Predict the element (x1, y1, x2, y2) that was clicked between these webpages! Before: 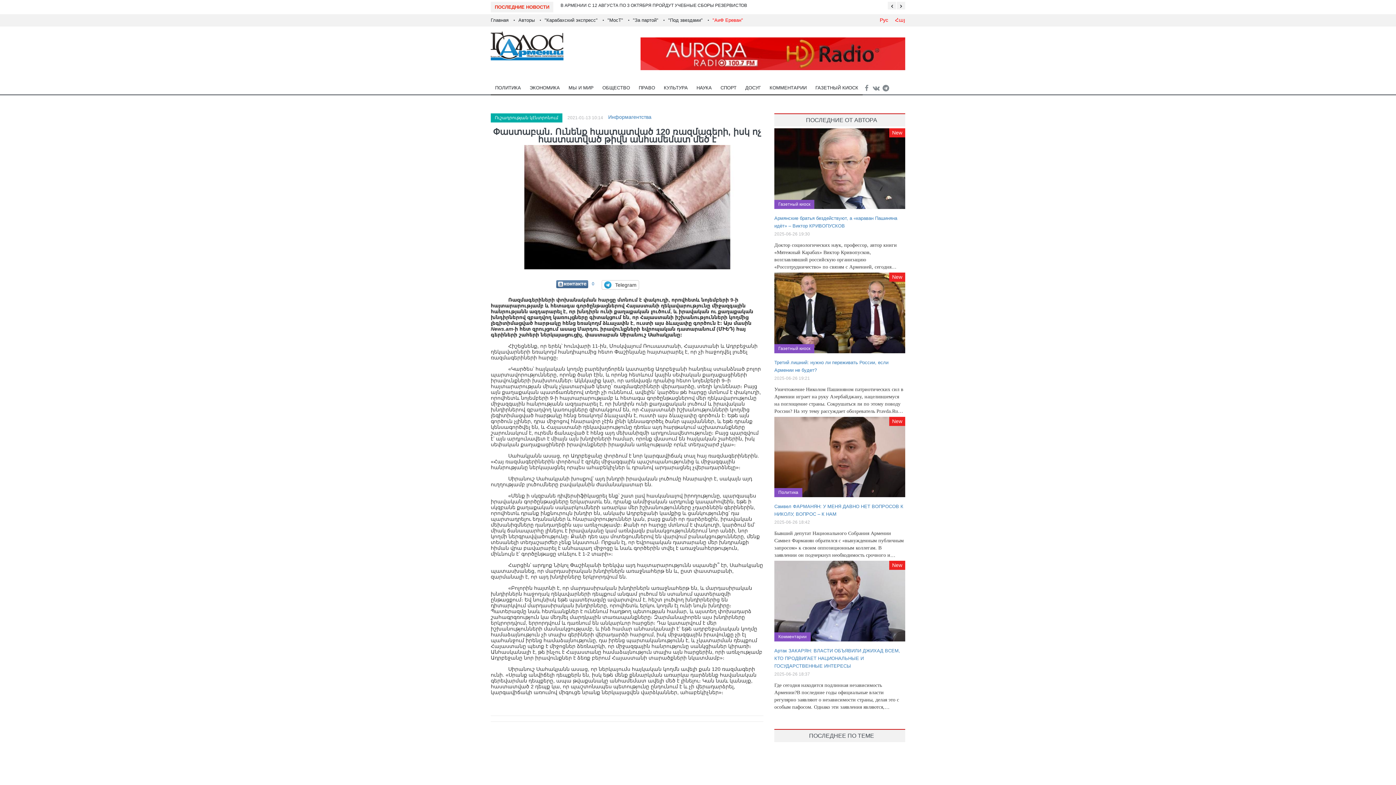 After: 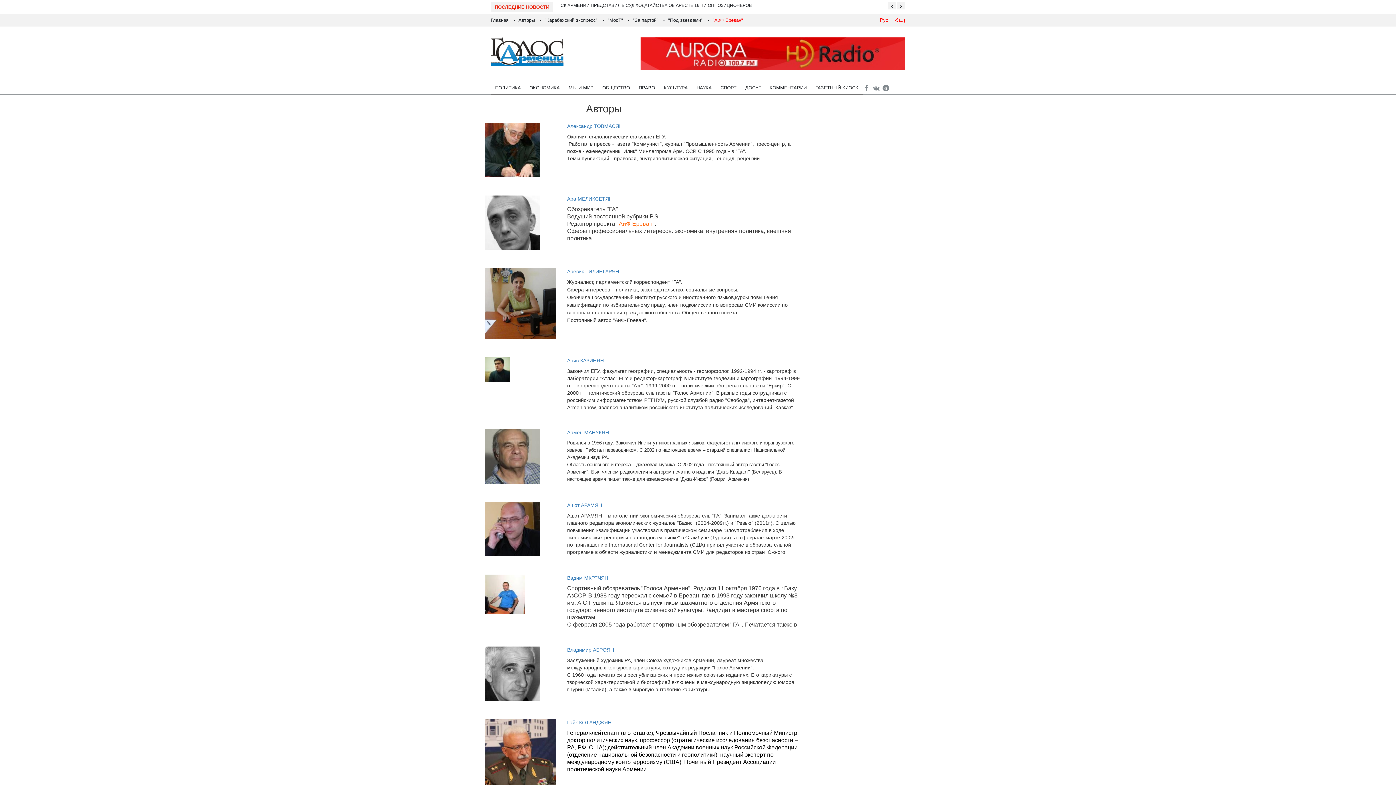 Action: bbox: (518, 17, 534, 22) label: Авторы